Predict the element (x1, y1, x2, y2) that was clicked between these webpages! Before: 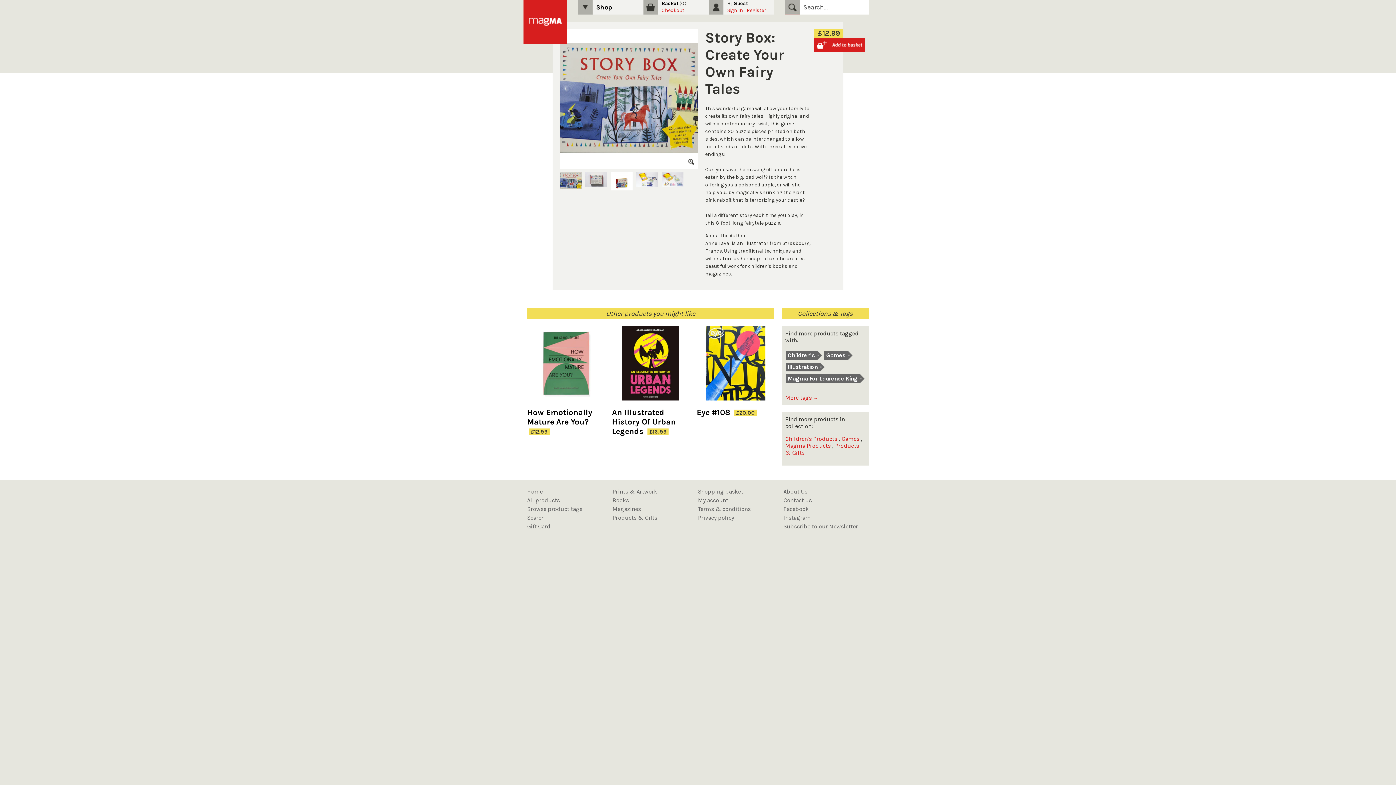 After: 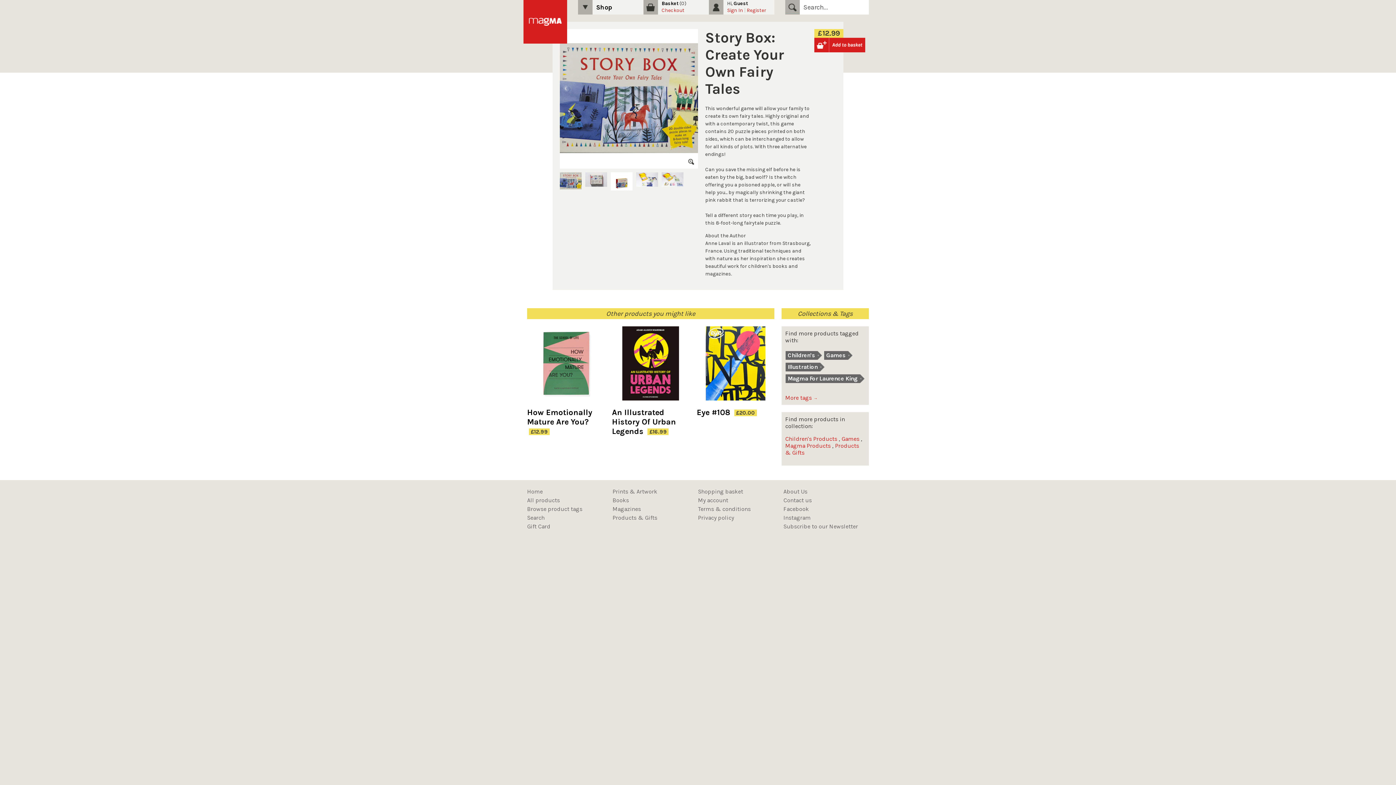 Action: bbox: (783, 505, 809, 512) label: Facebook